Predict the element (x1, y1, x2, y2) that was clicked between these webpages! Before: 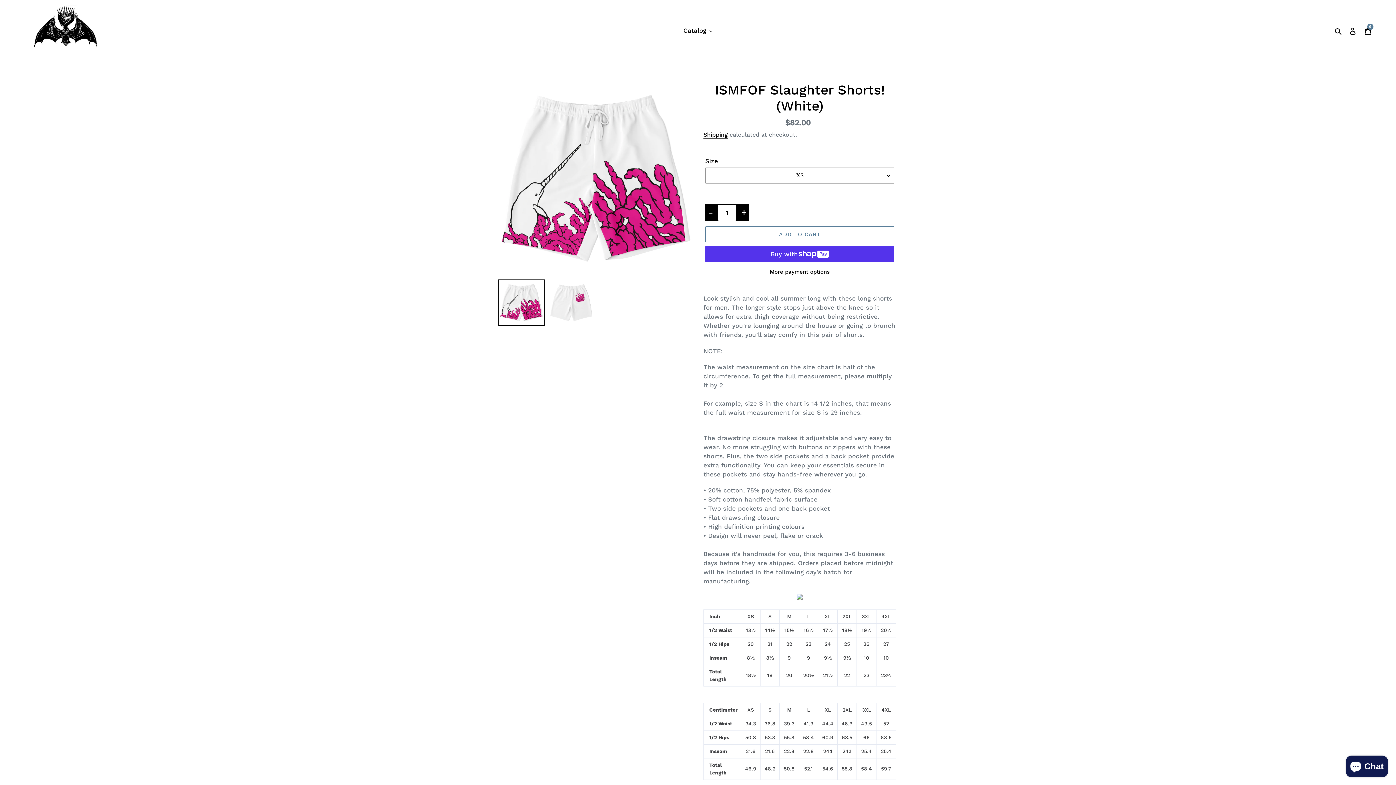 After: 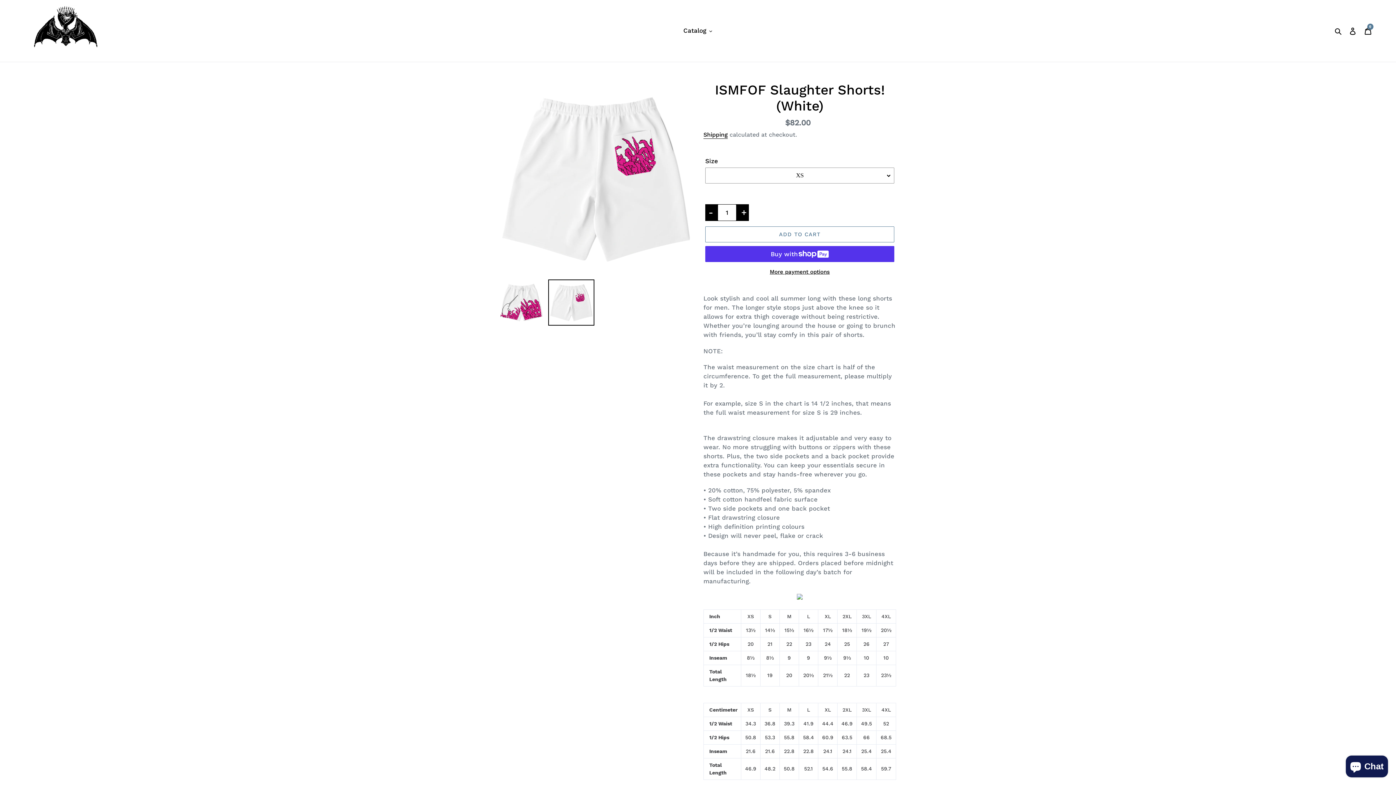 Action: bbox: (548, 279, 594, 325)